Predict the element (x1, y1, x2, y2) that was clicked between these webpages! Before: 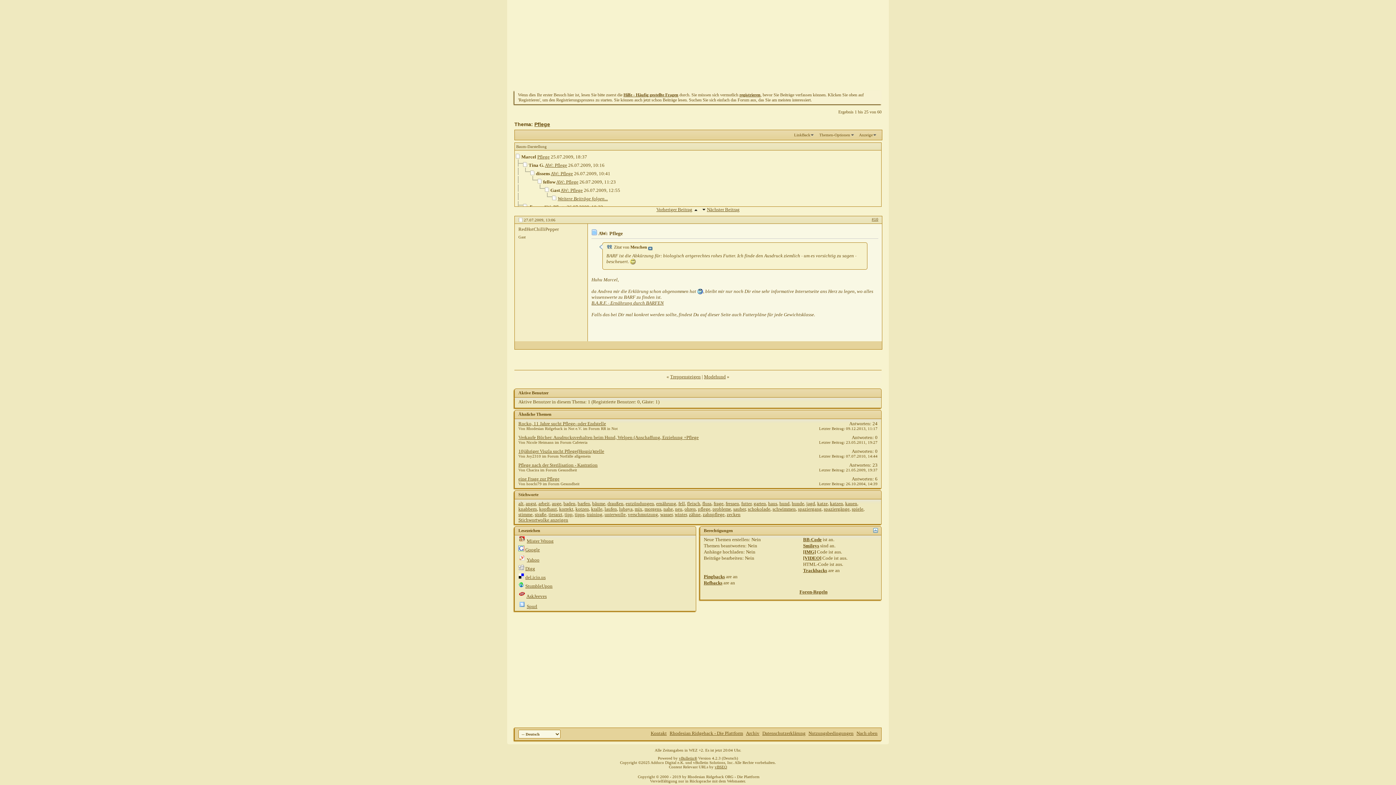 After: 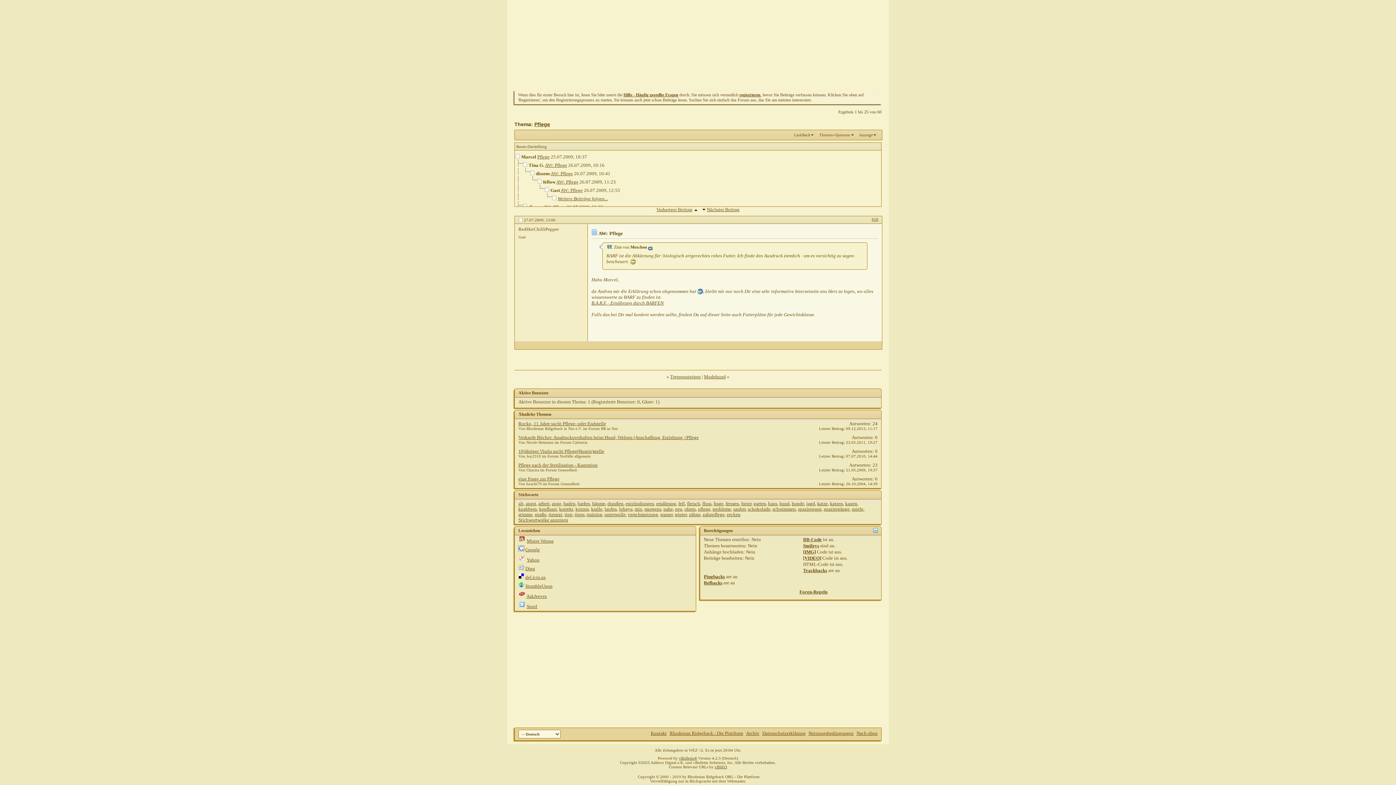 Action: bbox: (518, 575, 524, 580)